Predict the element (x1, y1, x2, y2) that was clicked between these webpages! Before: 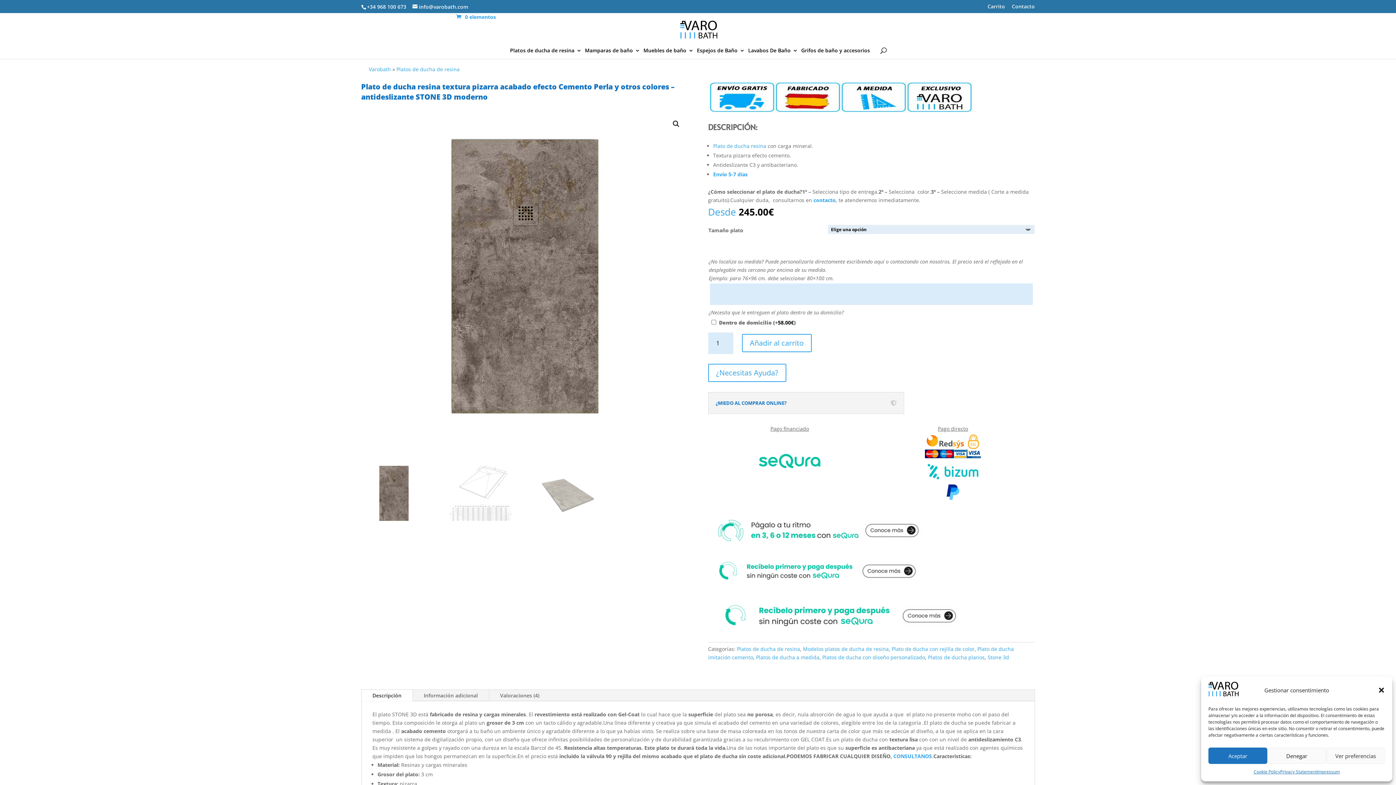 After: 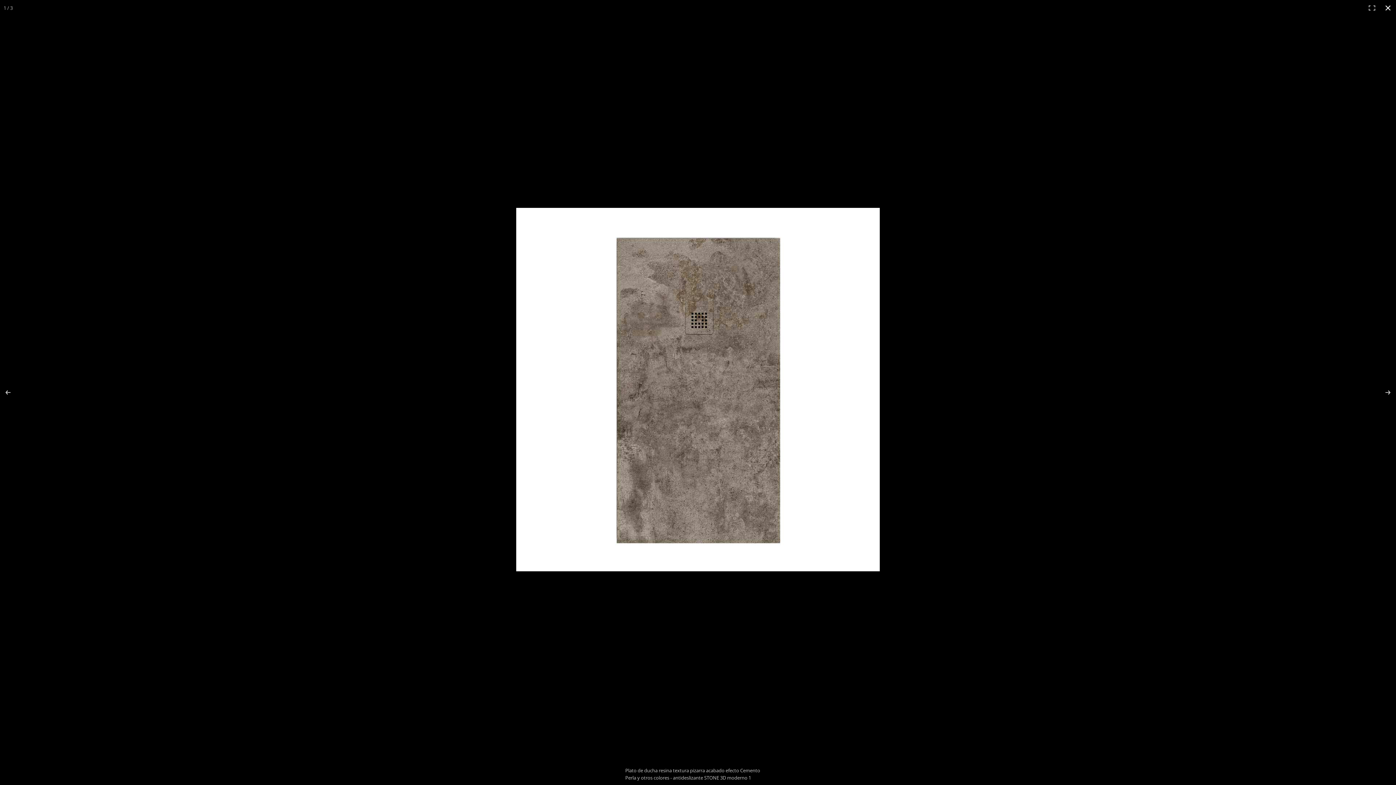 Action: label: Ver galería de imágenes a pantalla completa bbox: (669, 117, 682, 130)